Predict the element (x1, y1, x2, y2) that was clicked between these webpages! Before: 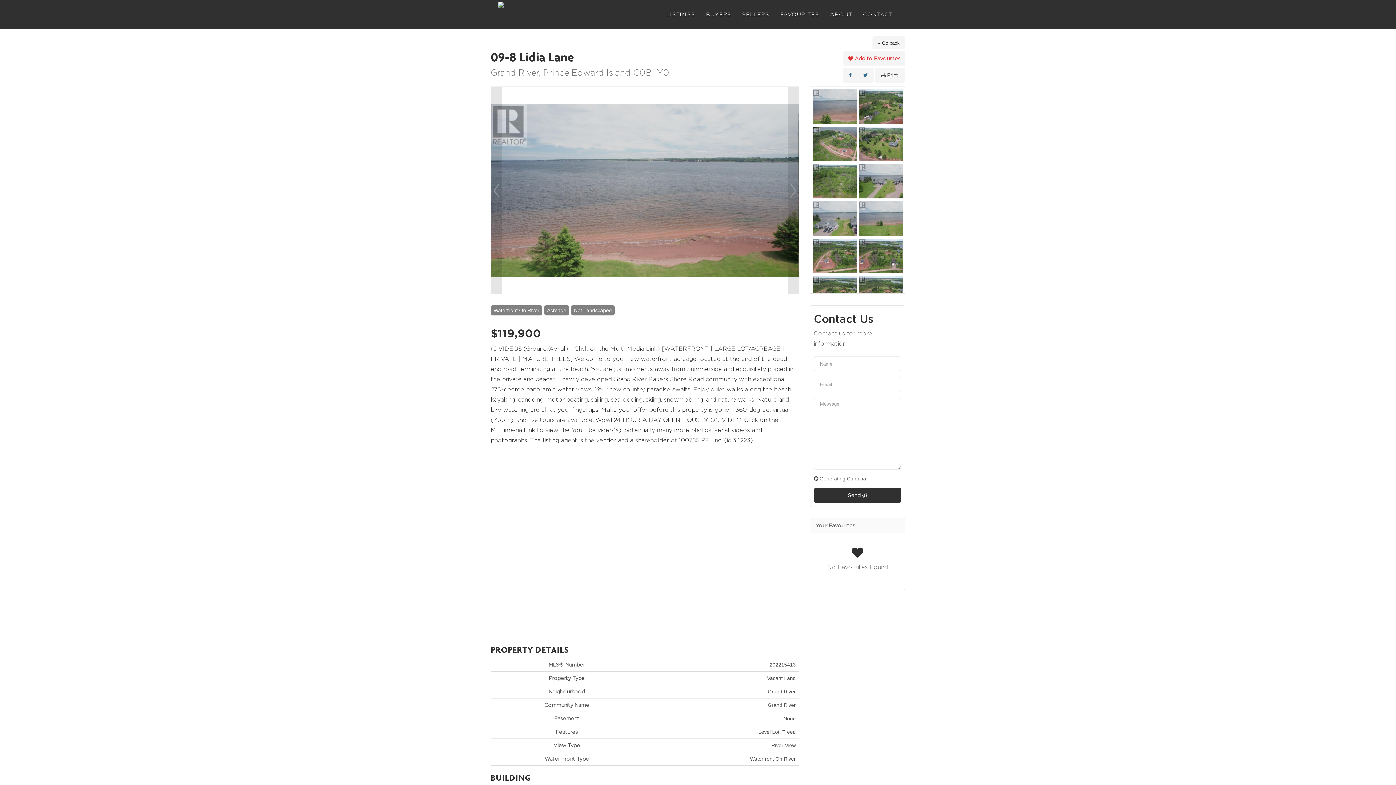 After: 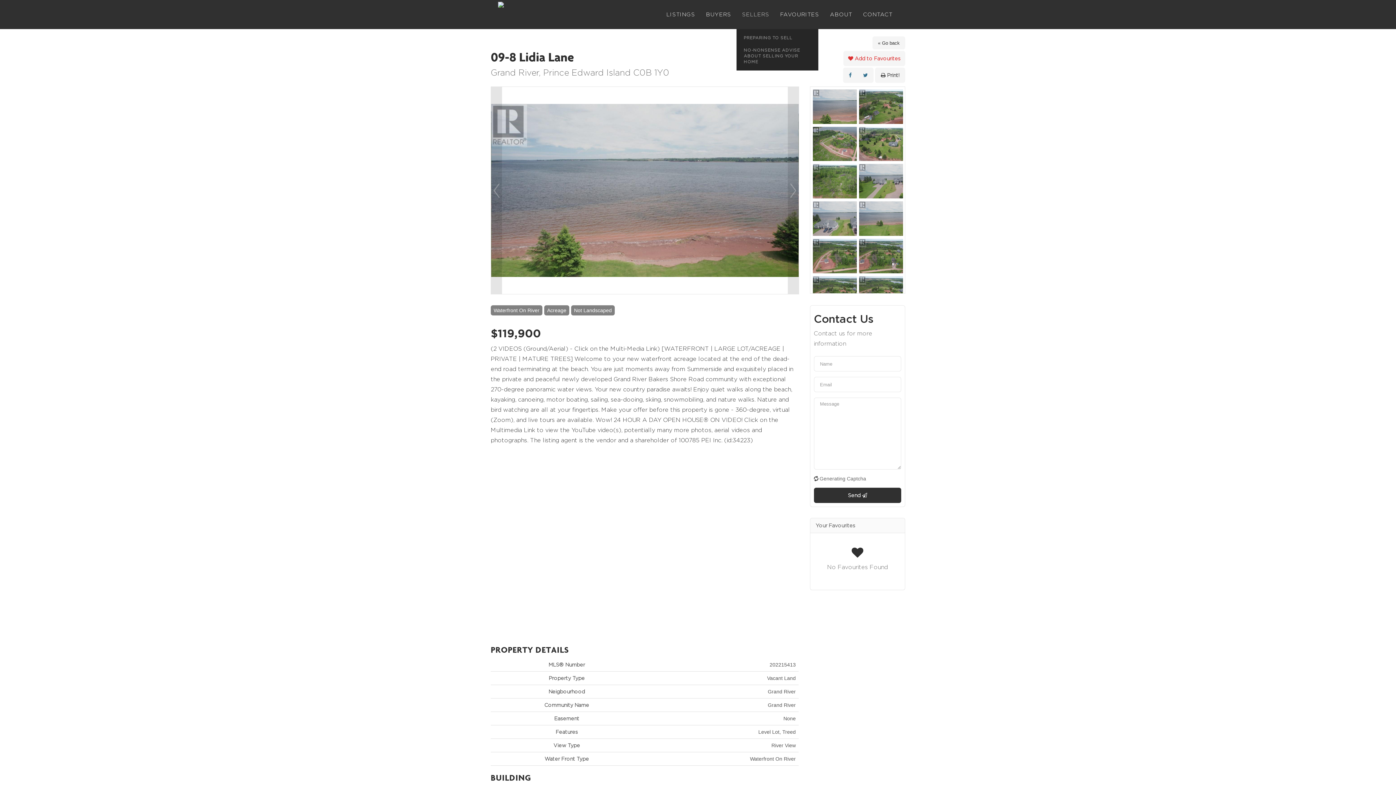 Action: label: SELLERS bbox: (736, 0, 774, 29)